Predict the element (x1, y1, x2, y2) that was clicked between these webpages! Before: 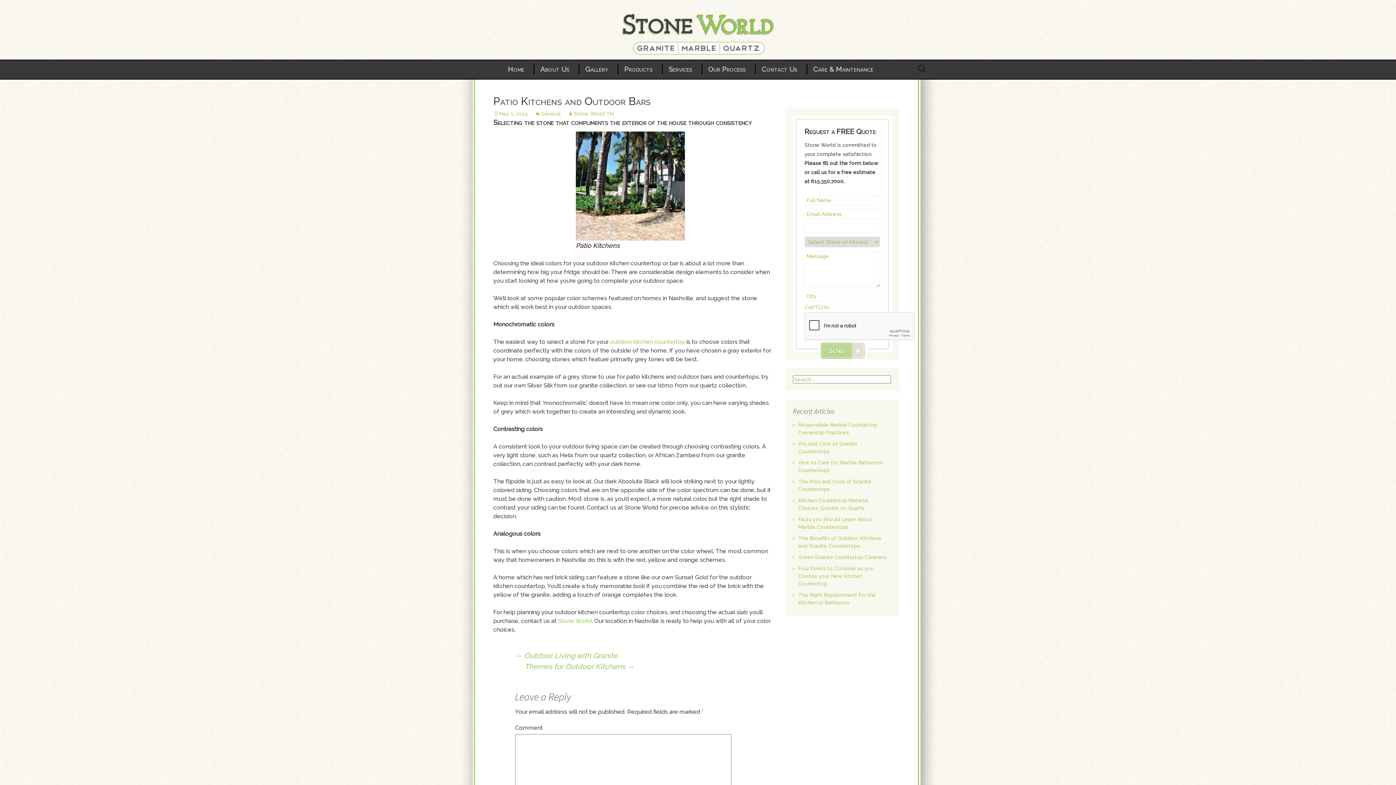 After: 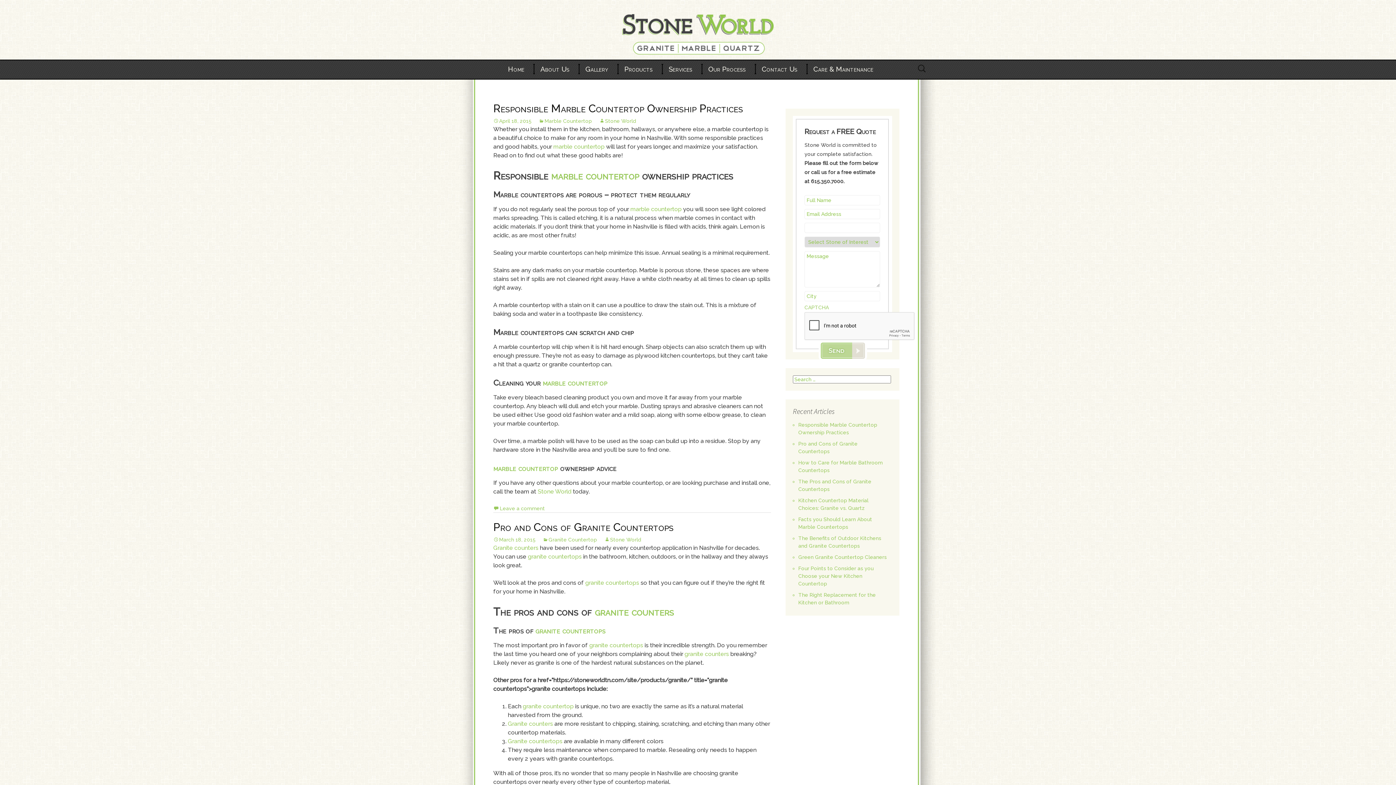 Action: bbox: (622, 30, 773, 37)